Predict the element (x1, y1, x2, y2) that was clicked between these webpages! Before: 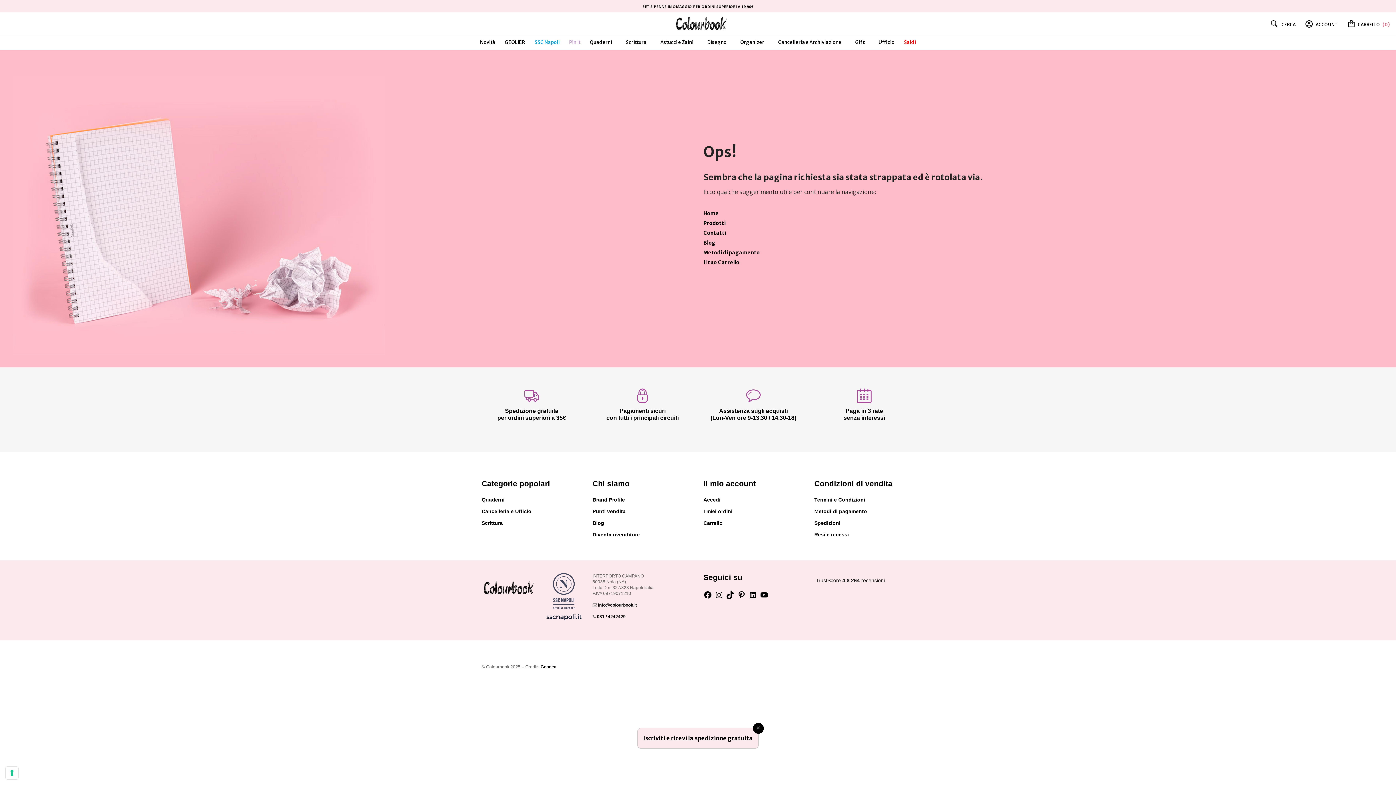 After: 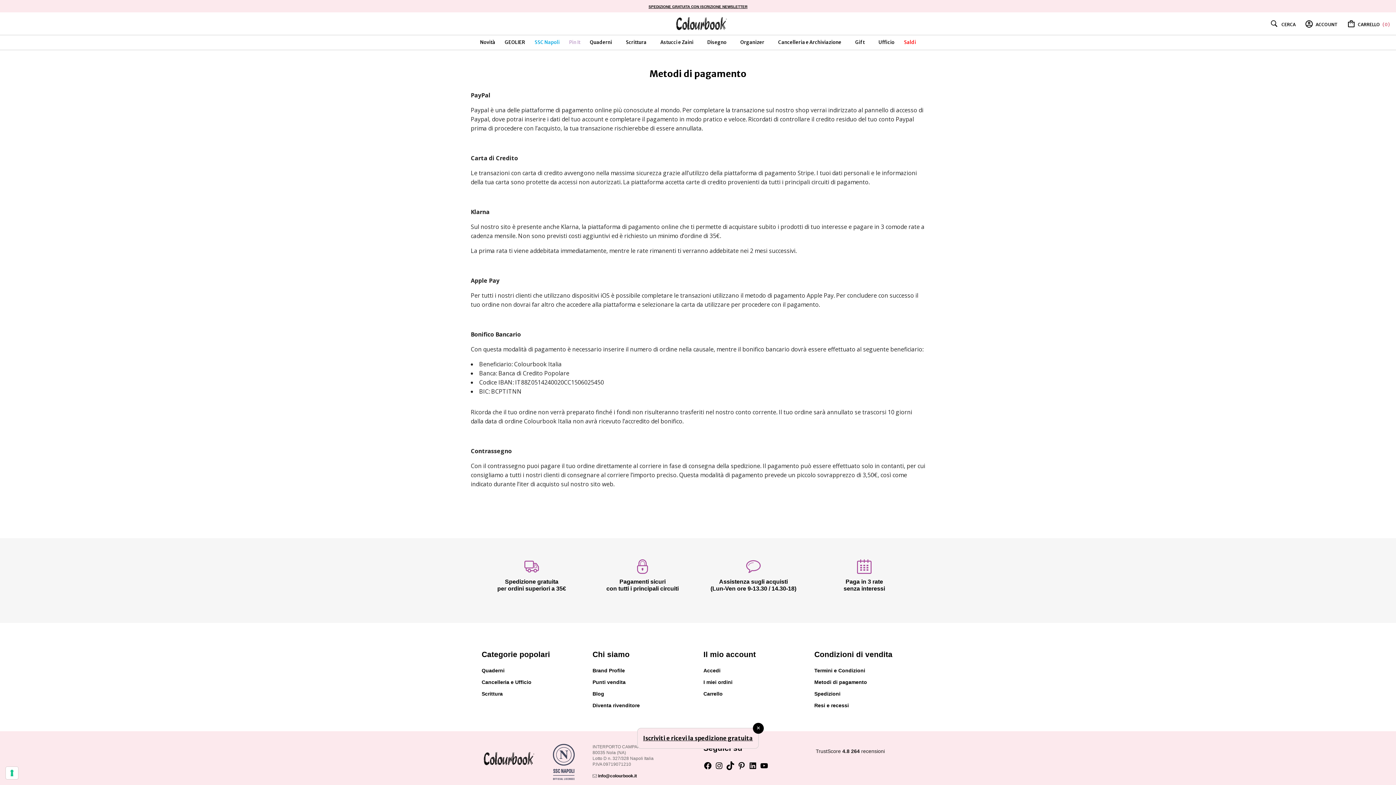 Action: label: Metodi di pagamento bbox: (814, 508, 867, 514)